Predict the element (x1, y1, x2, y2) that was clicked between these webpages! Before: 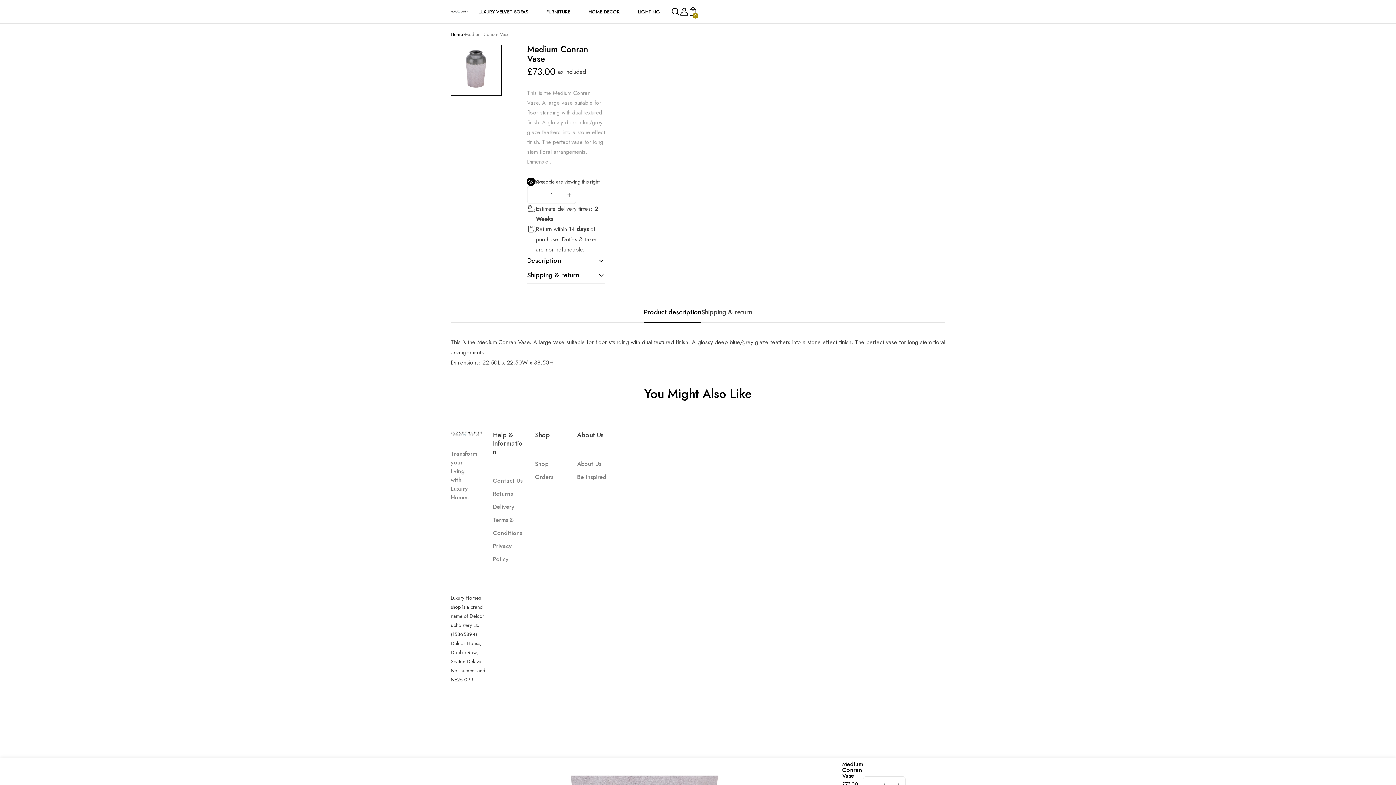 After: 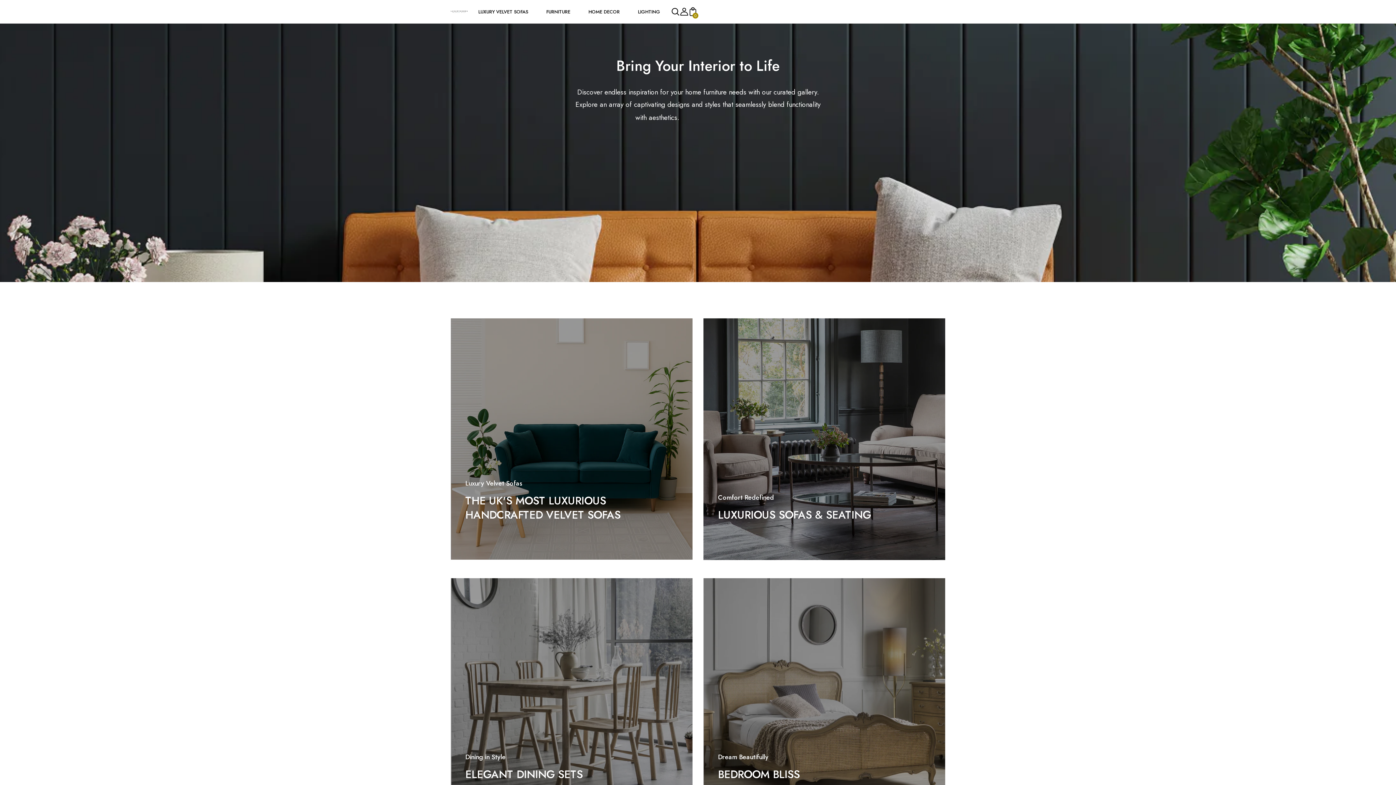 Action: label: Shop bbox: (535, 460, 548, 468)